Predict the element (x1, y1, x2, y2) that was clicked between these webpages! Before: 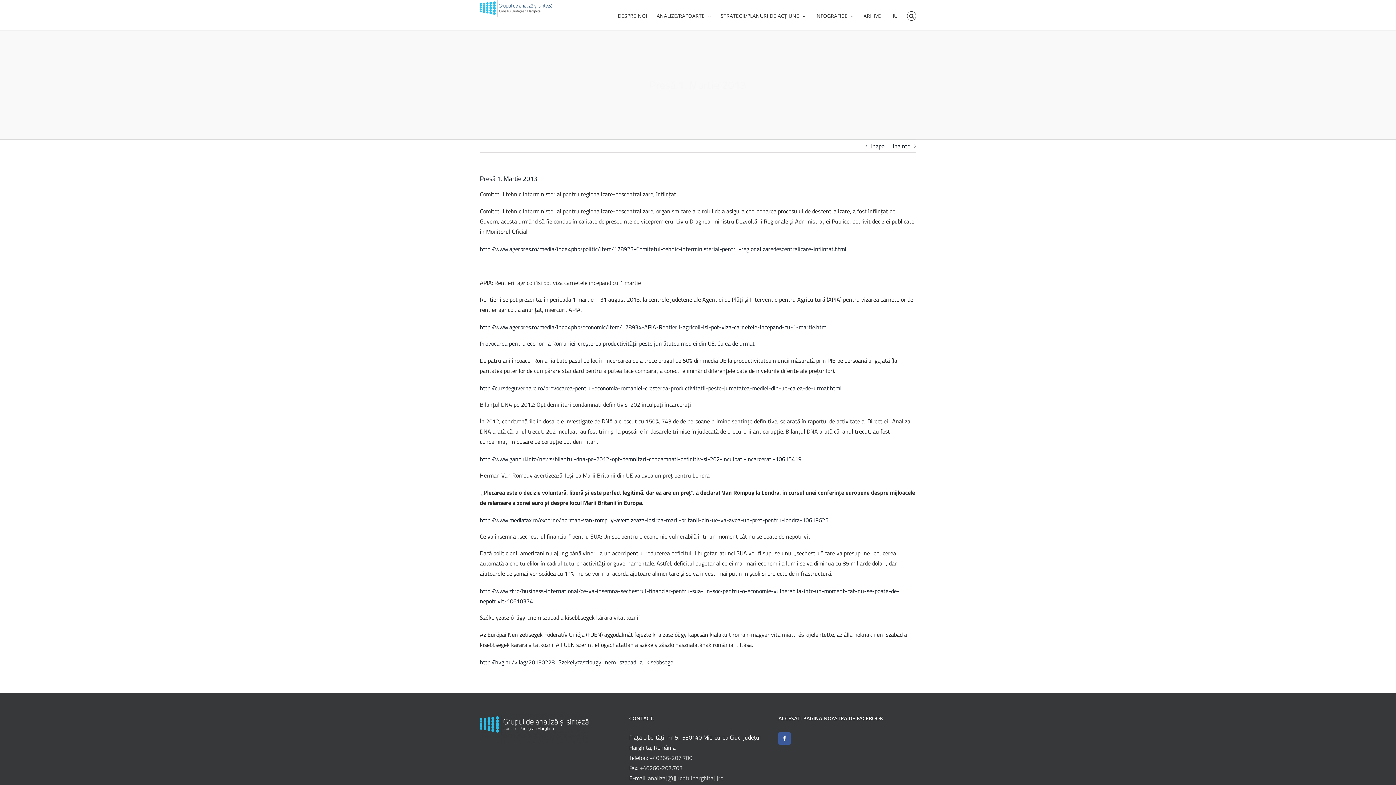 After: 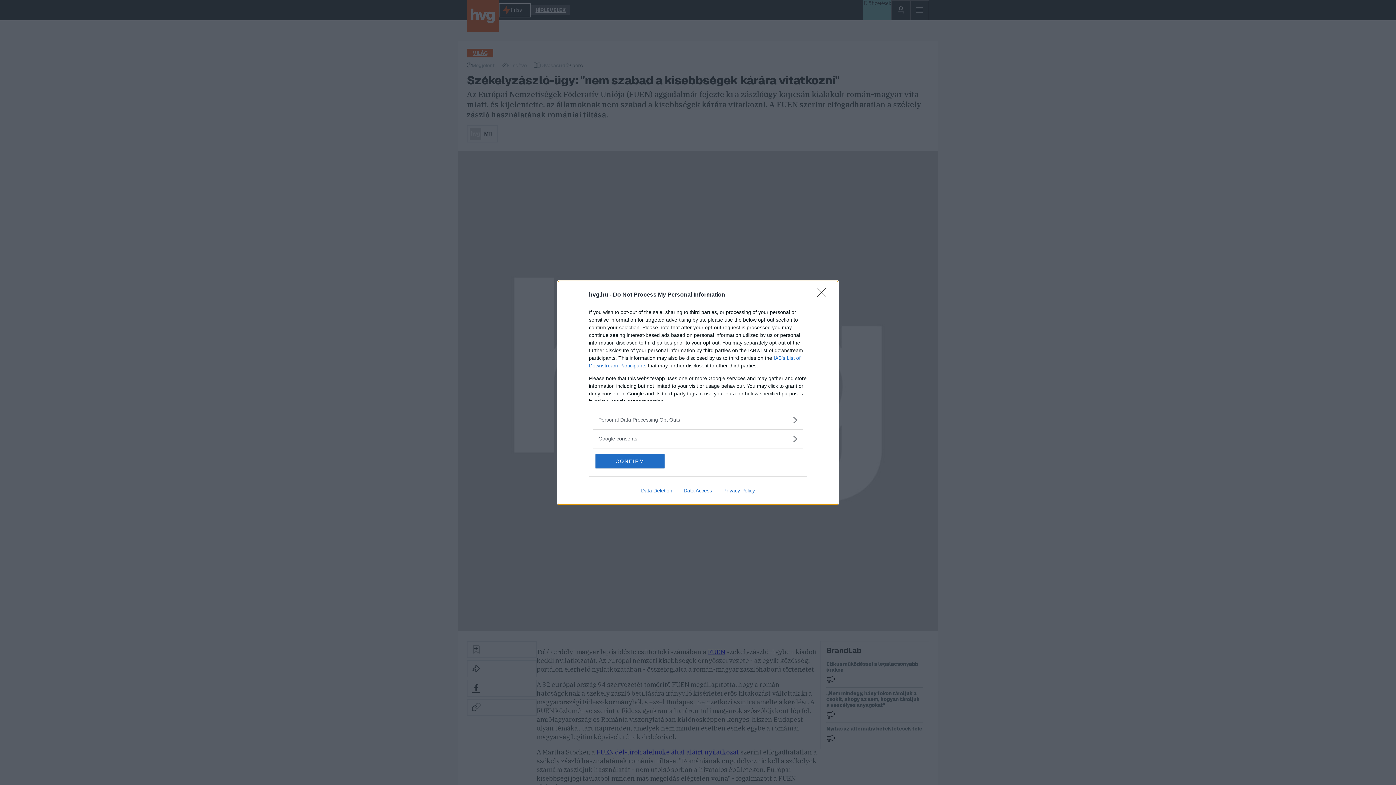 Action: bbox: (480, 658, 673, 666) label: http://hvg.hu/vilag/20130228_Szekelyzaszlougy_nem_szabad_a_kisebbsege